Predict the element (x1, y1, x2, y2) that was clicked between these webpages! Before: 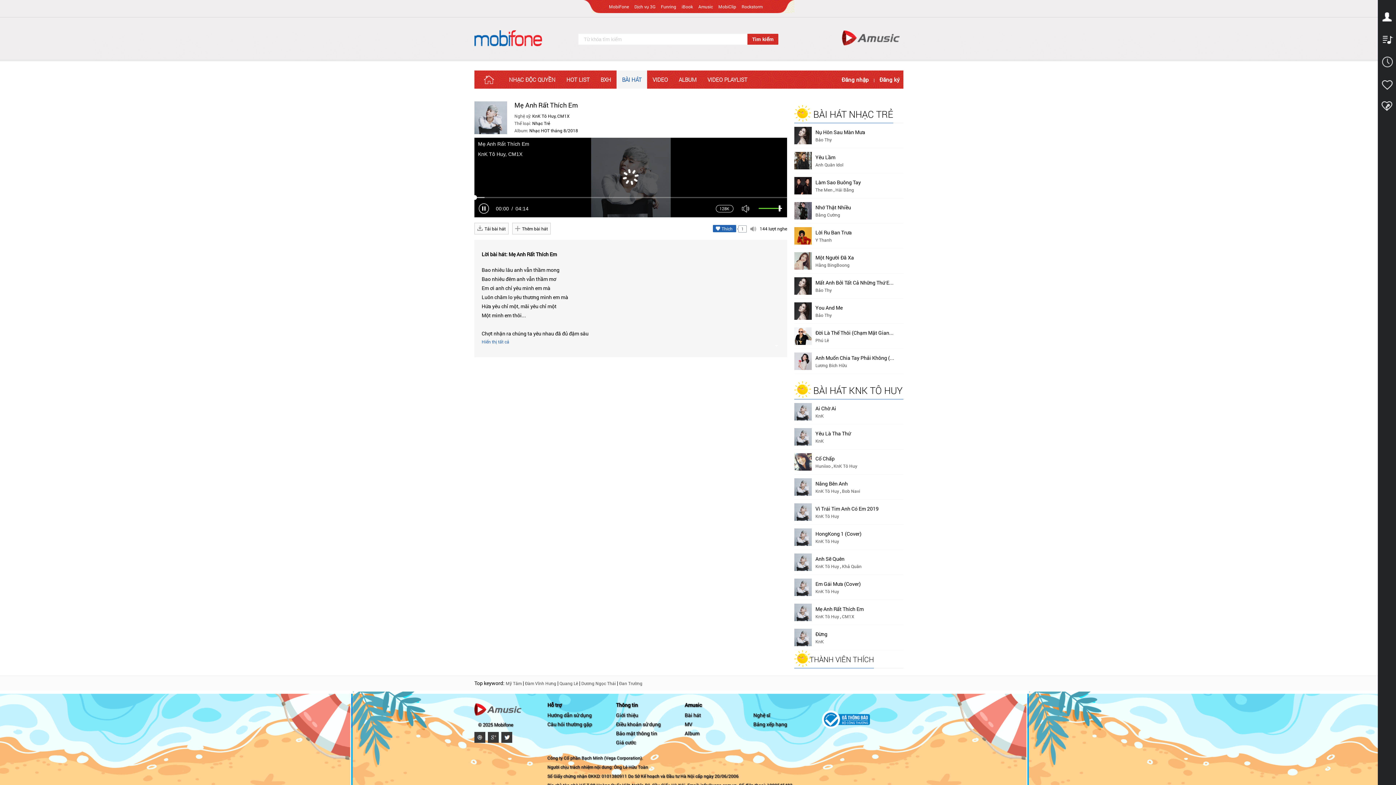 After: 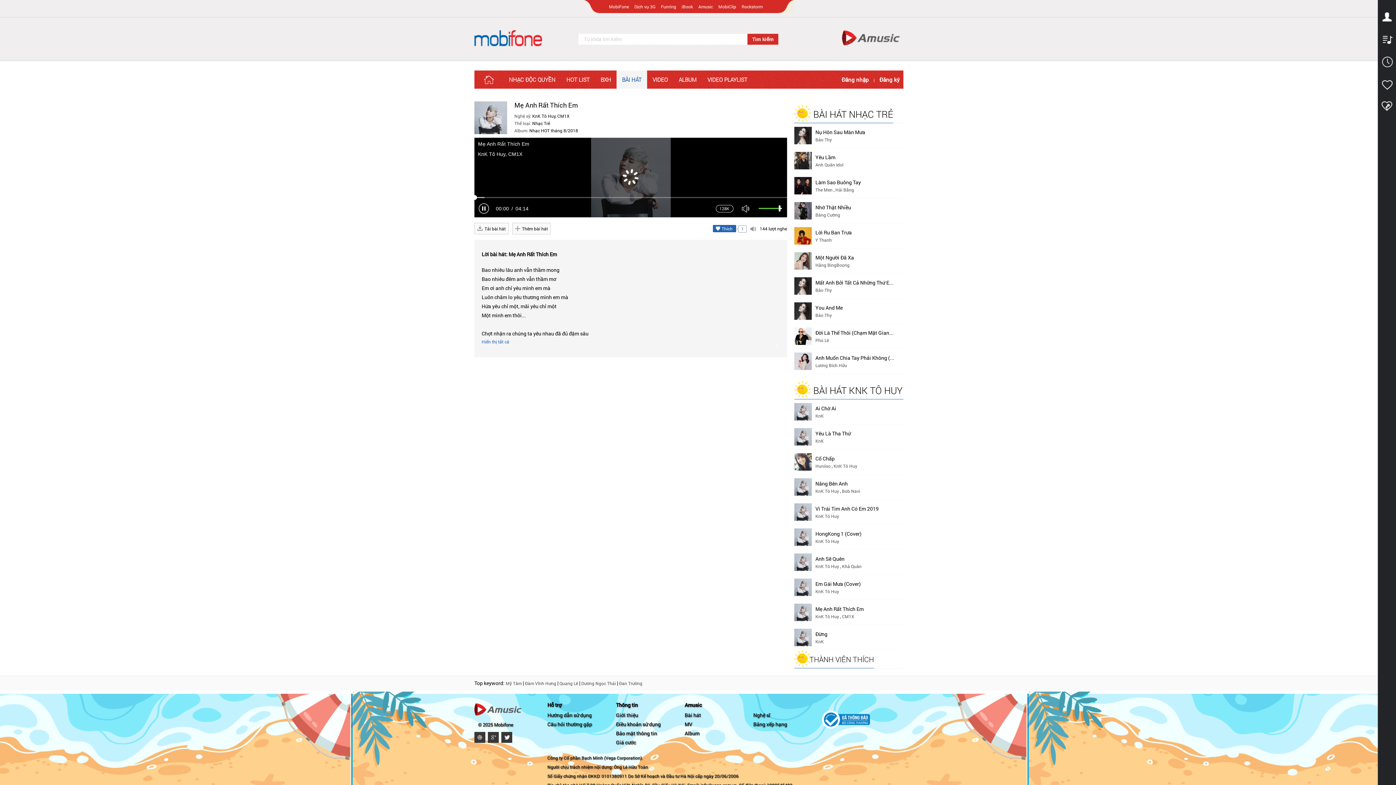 Action: bbox: (822, 727, 870, 734)